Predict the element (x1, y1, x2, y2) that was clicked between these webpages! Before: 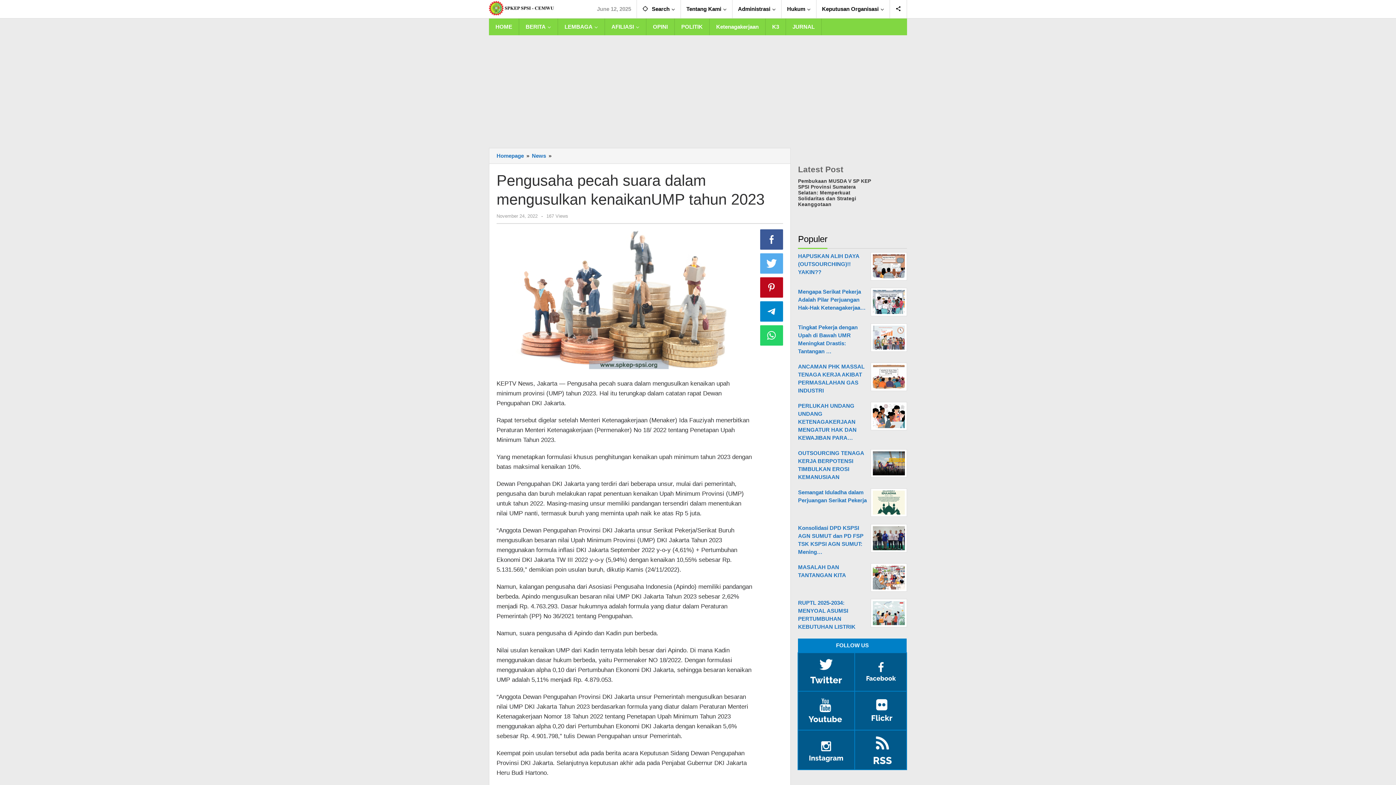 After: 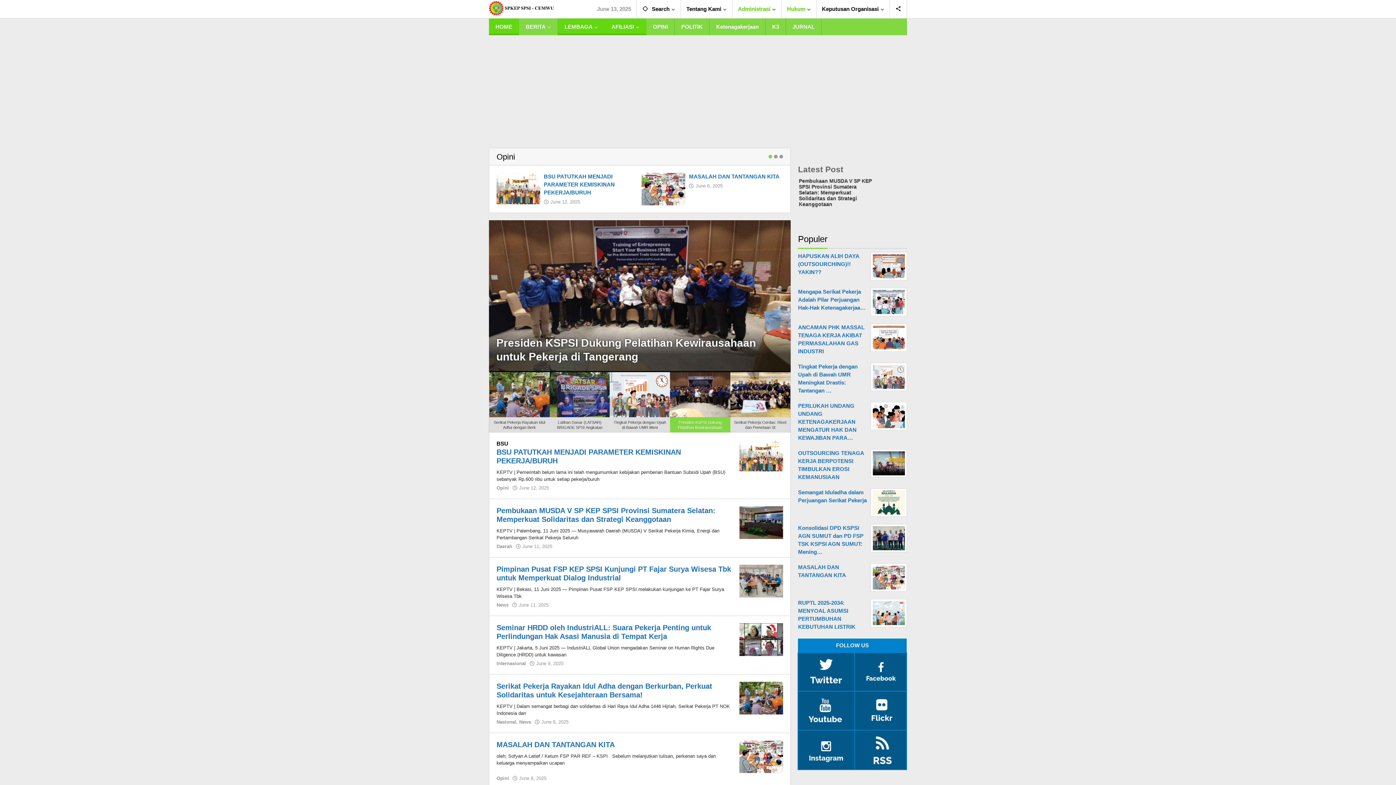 Action: bbox: (489, 4, 555, 10)